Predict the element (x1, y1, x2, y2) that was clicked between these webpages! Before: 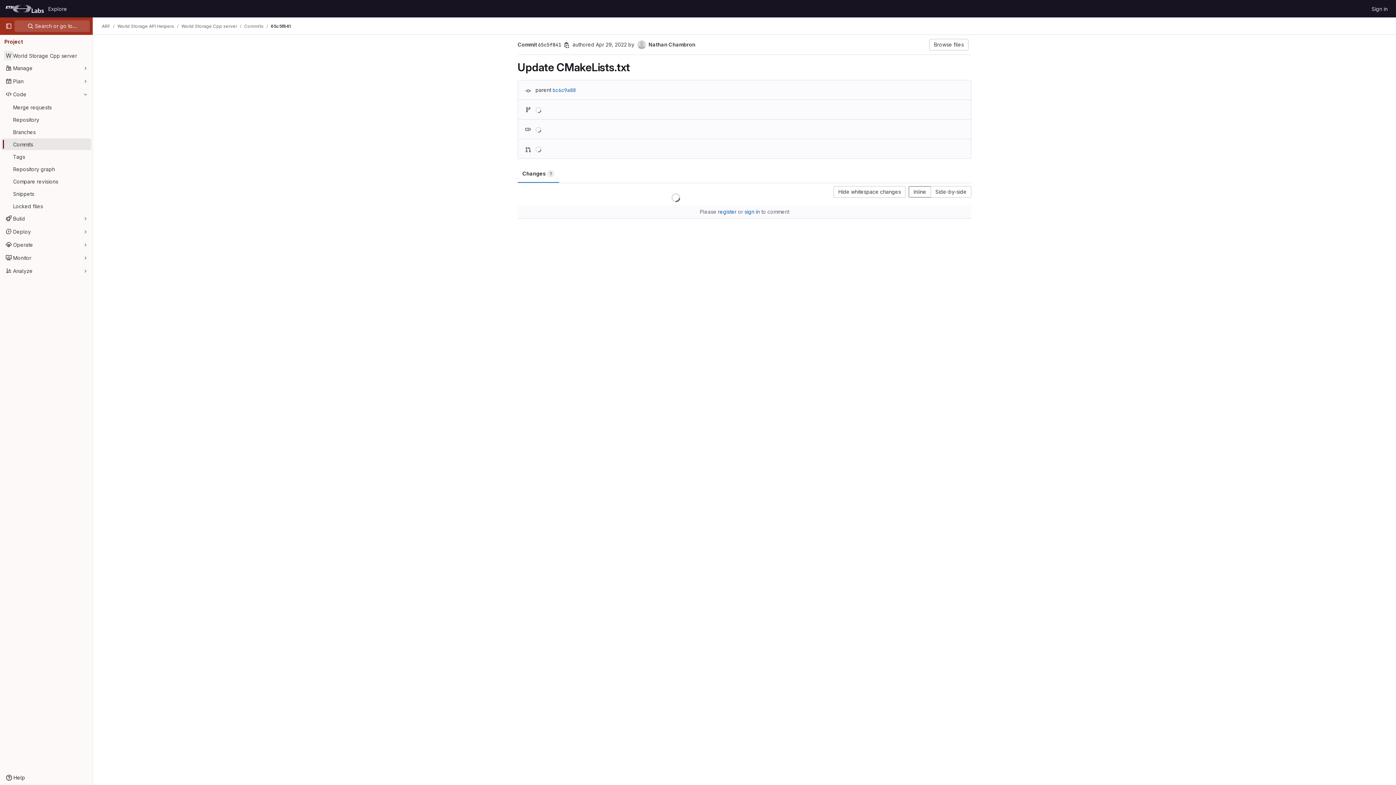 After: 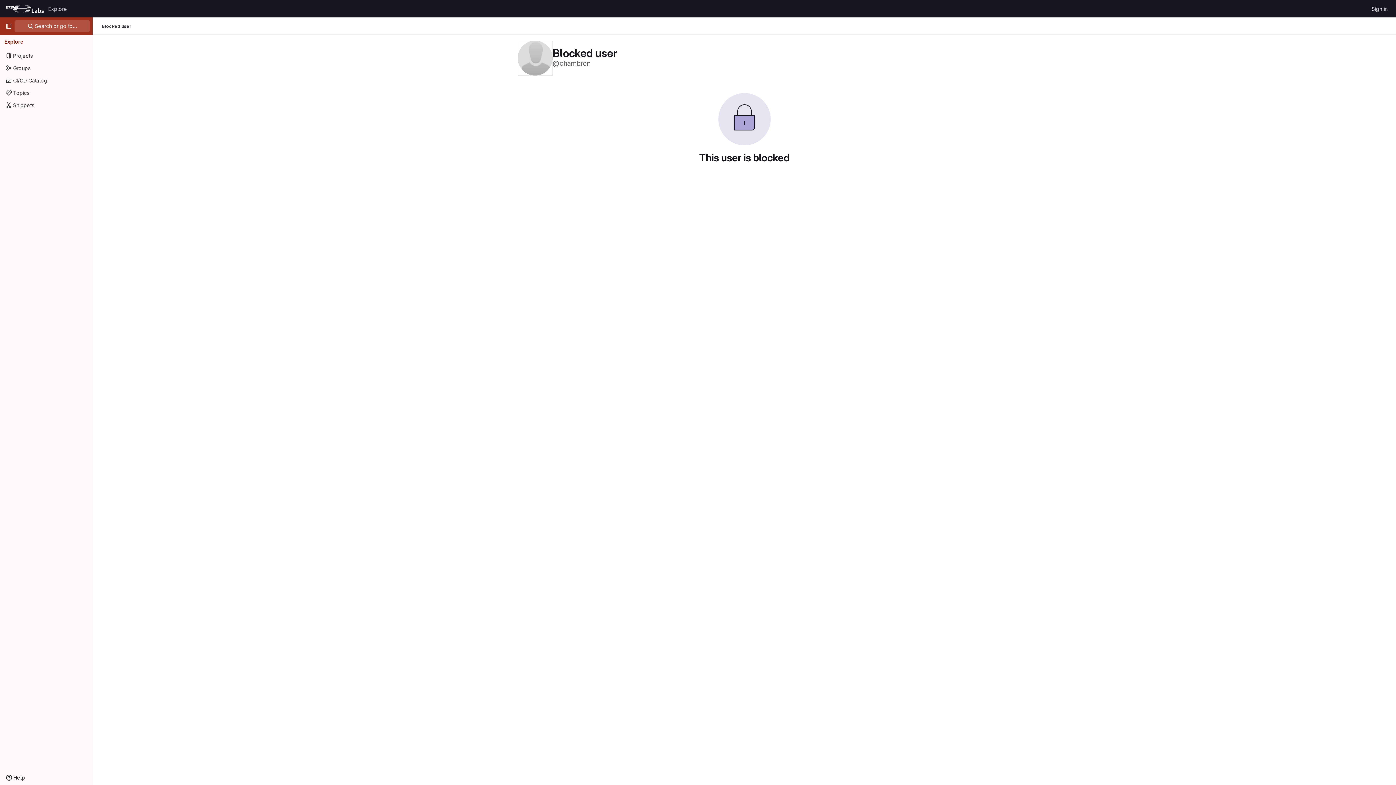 Action: label: Nathan Chambron bbox: (648, 41, 695, 47)